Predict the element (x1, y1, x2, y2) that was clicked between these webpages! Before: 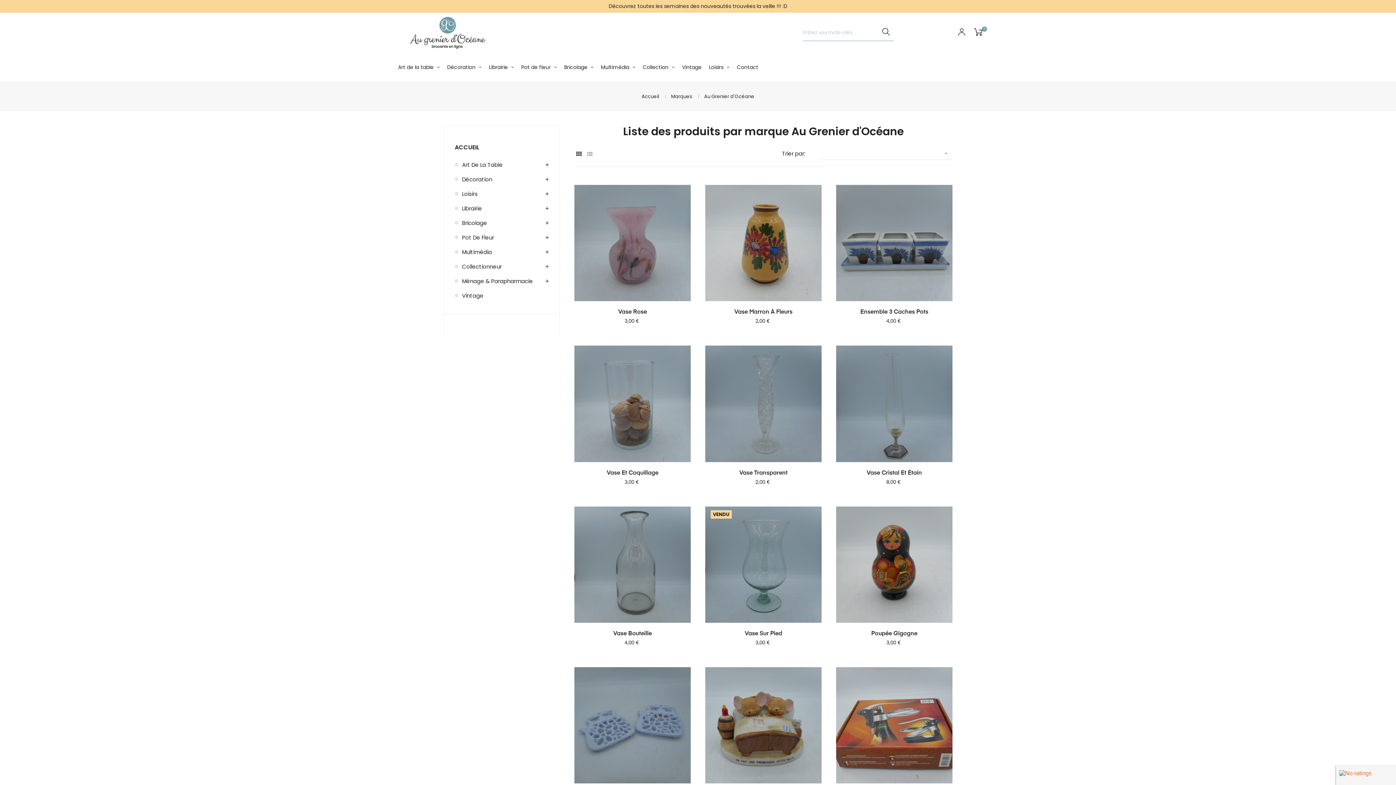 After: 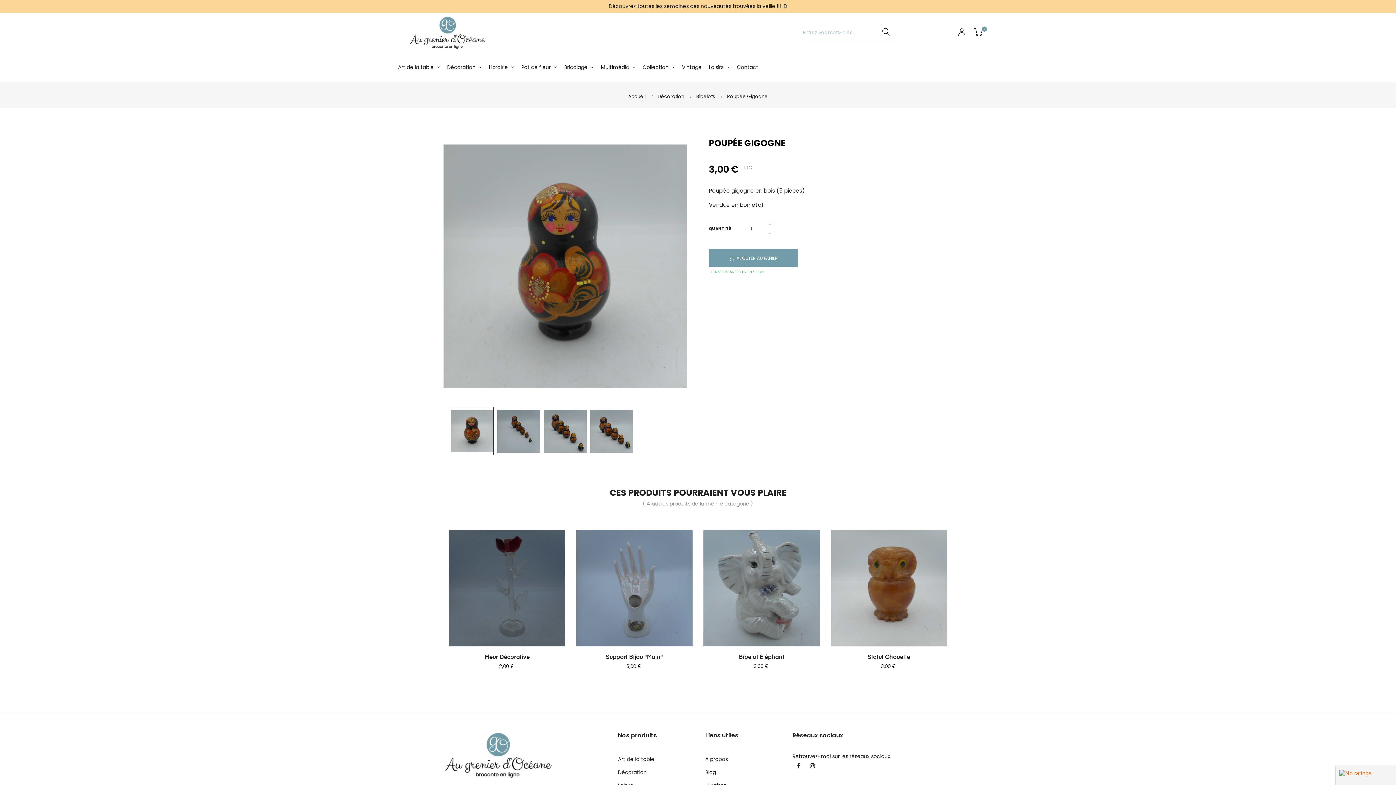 Action: label: Poupée Gigogne bbox: (836, 630, 952, 637)